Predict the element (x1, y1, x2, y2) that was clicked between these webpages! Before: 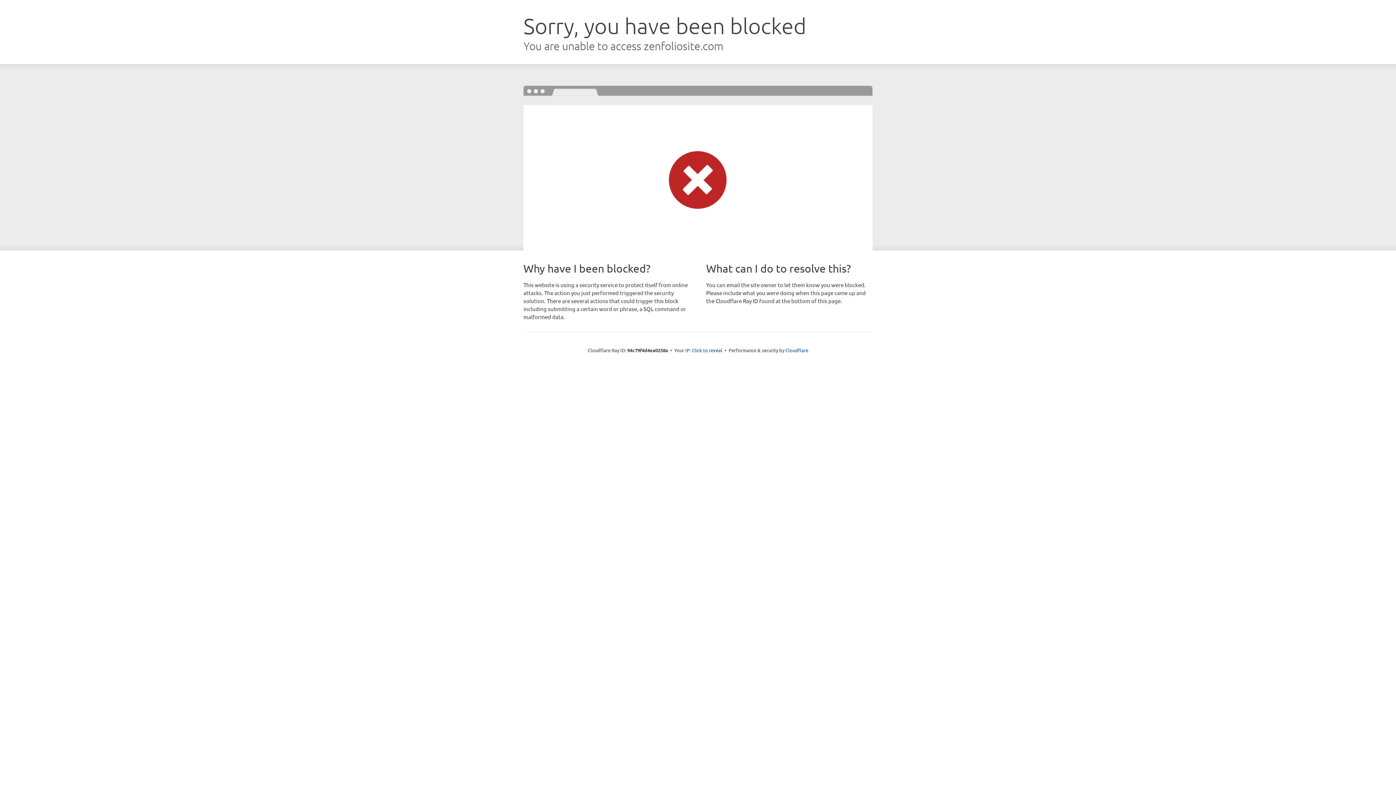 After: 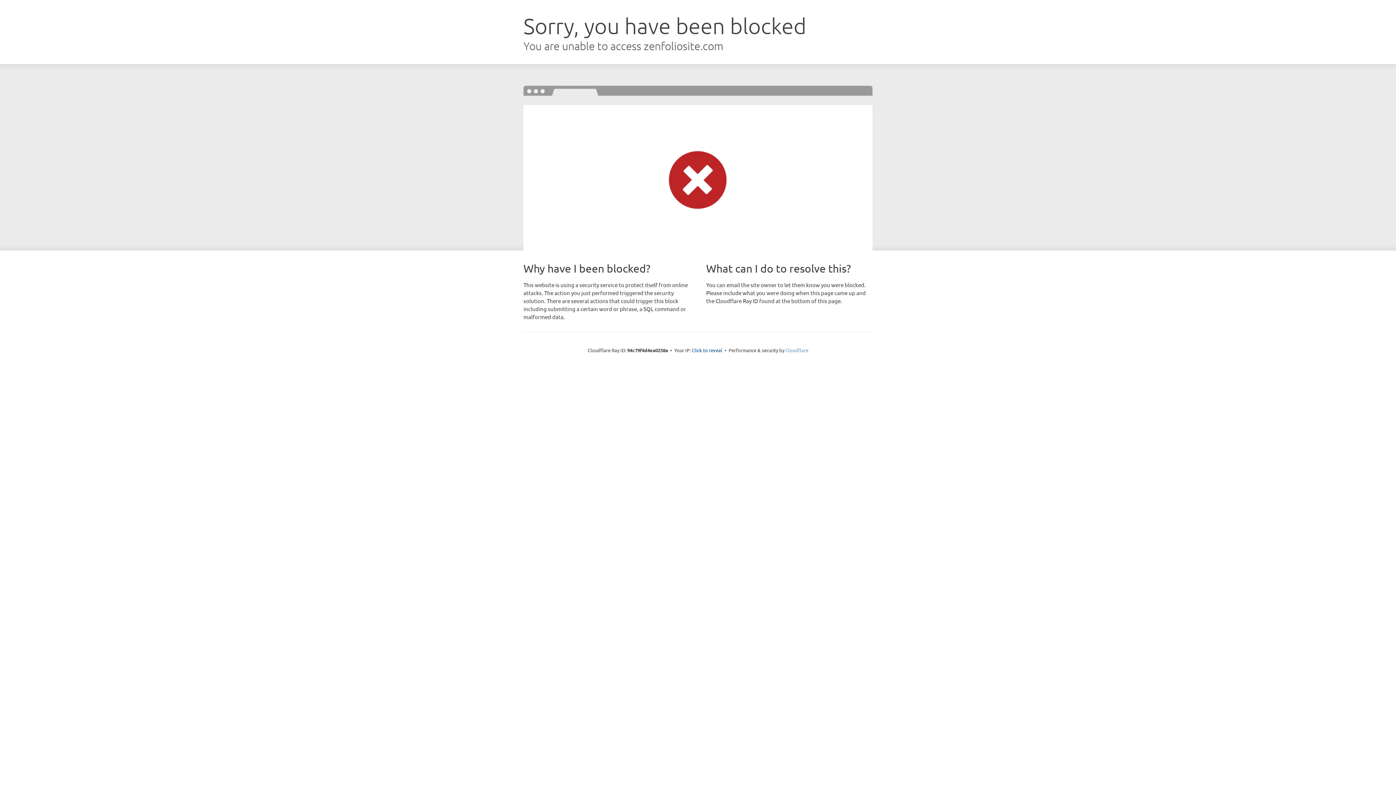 Action: bbox: (785, 347, 808, 353) label: Cloudflare